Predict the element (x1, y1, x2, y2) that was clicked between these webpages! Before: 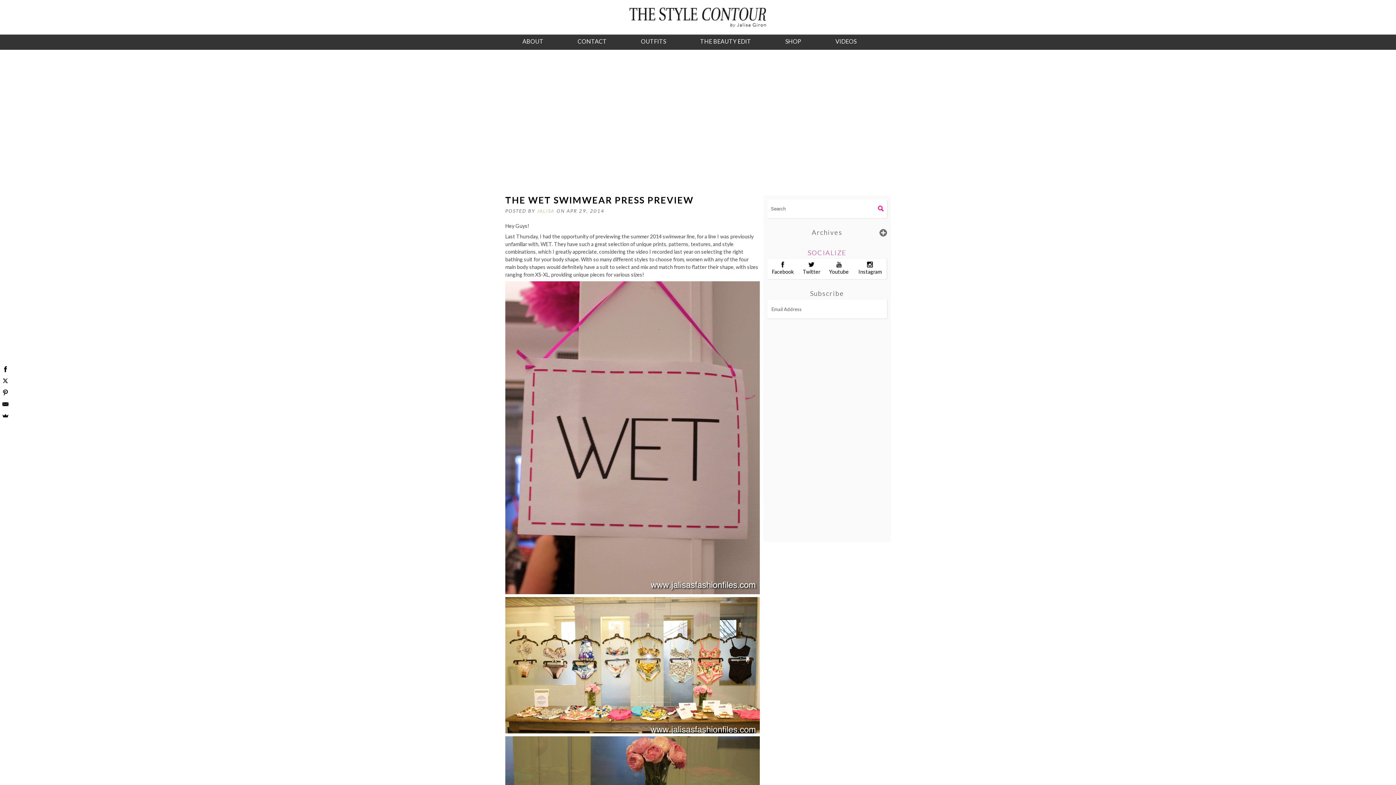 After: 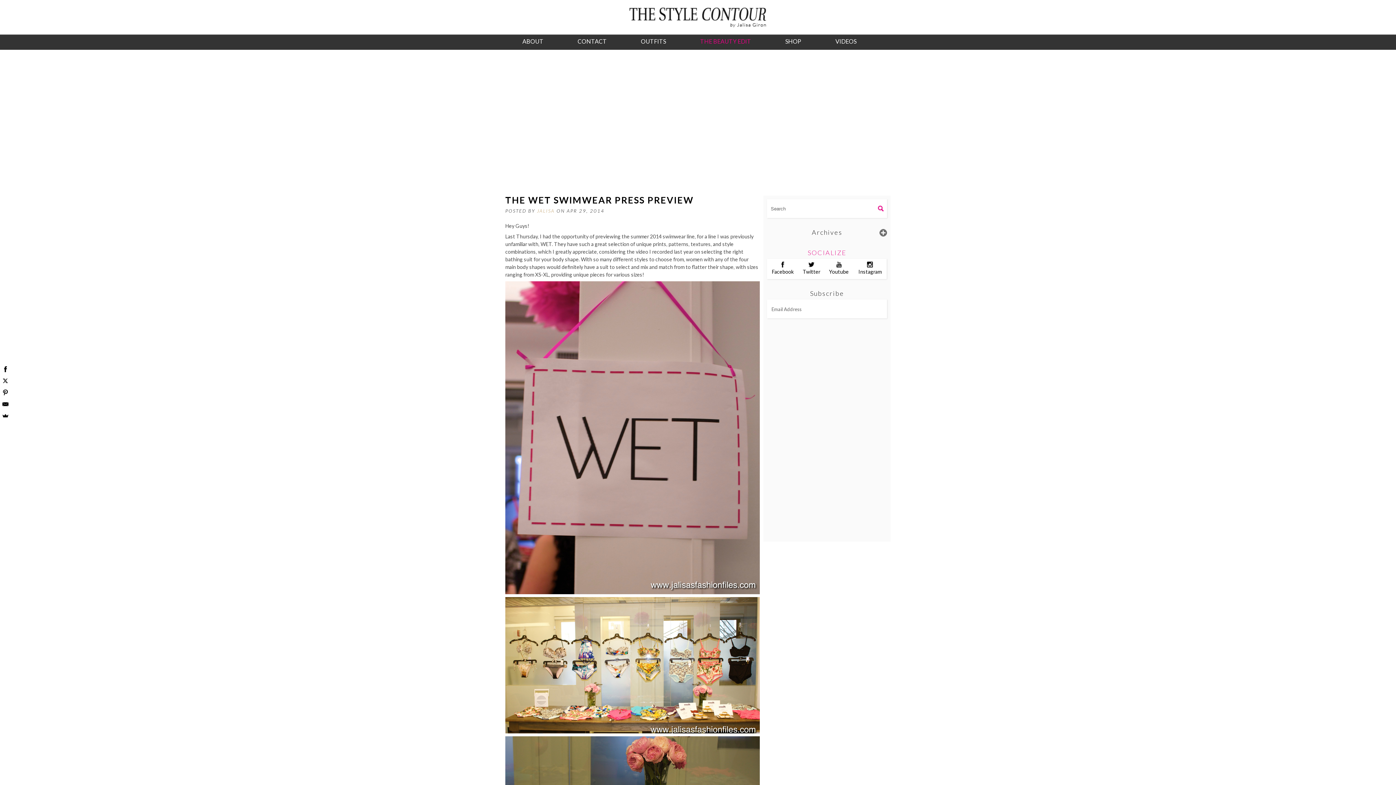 Action: bbox: (683, 34, 768, 49) label: THE BEAUTY EDIT